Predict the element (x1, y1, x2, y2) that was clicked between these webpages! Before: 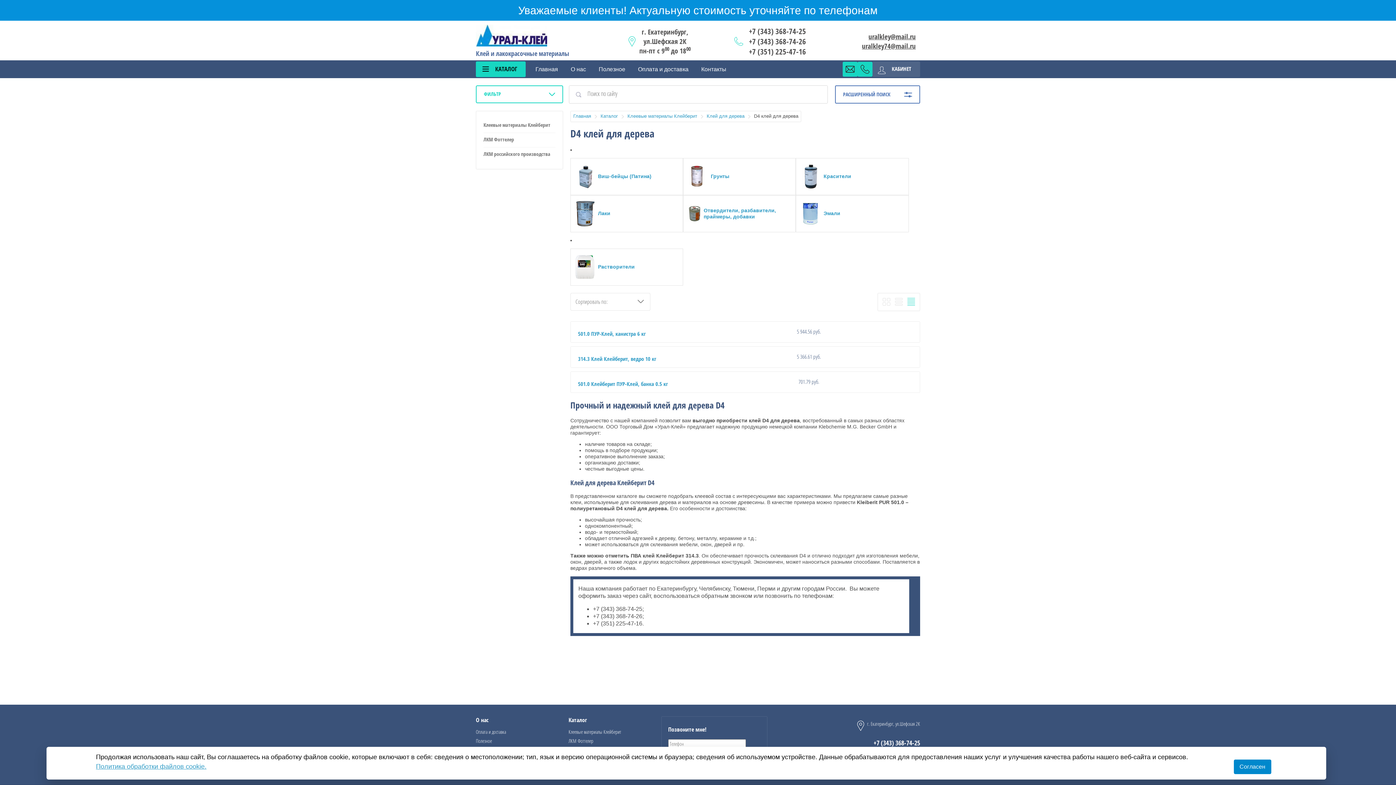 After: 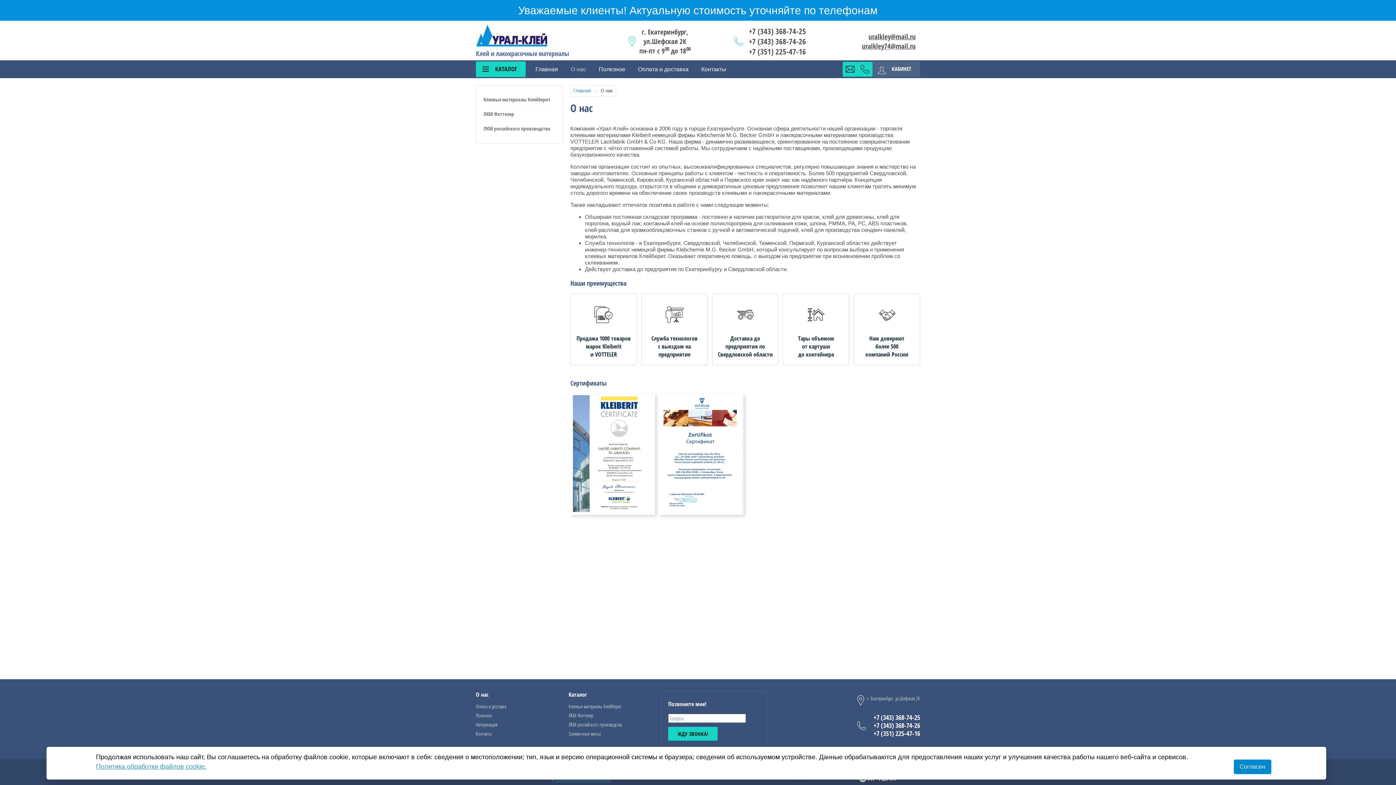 Action: bbox: (476, 716, 488, 724) label: О нас